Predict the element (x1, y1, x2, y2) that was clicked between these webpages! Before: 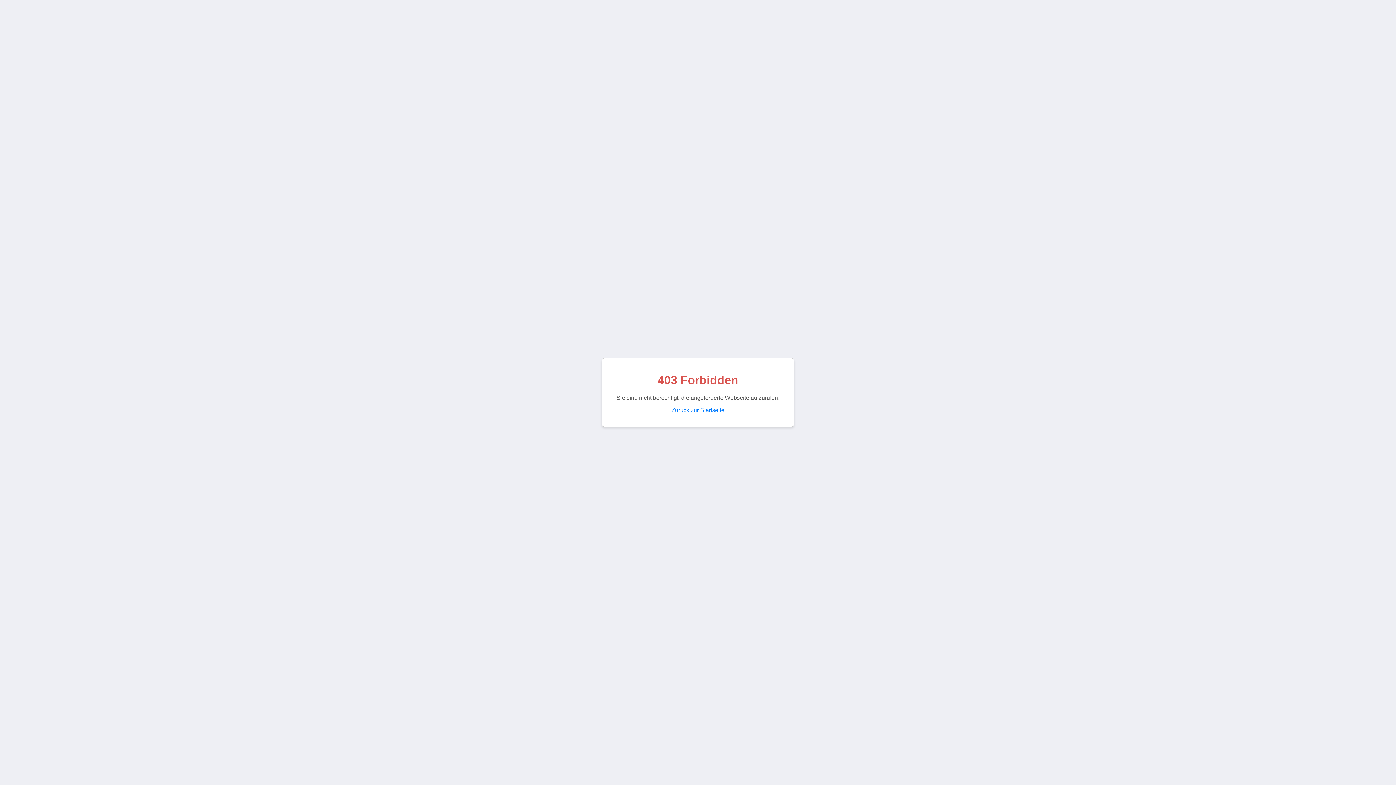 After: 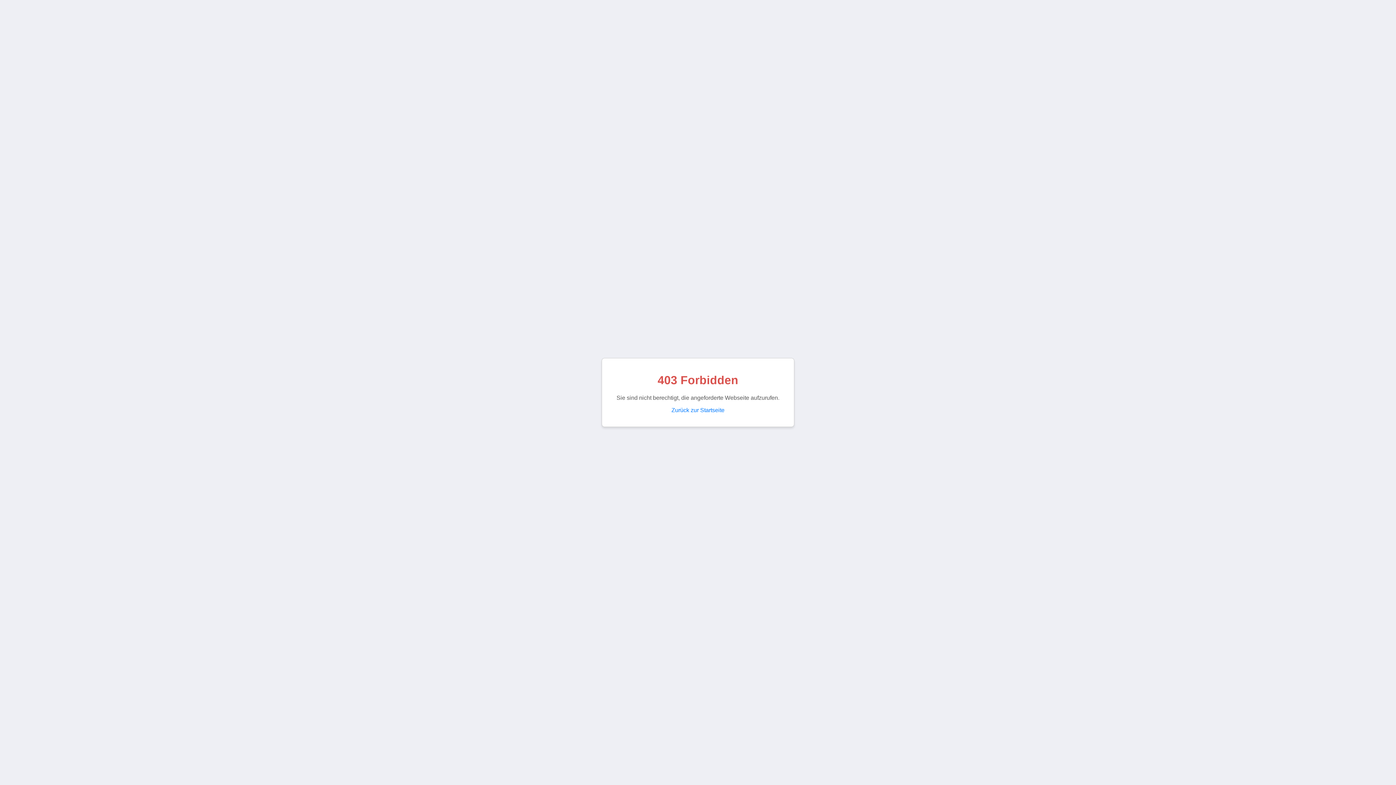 Action: label: Zurück zur Startseite bbox: (671, 407, 724, 413)